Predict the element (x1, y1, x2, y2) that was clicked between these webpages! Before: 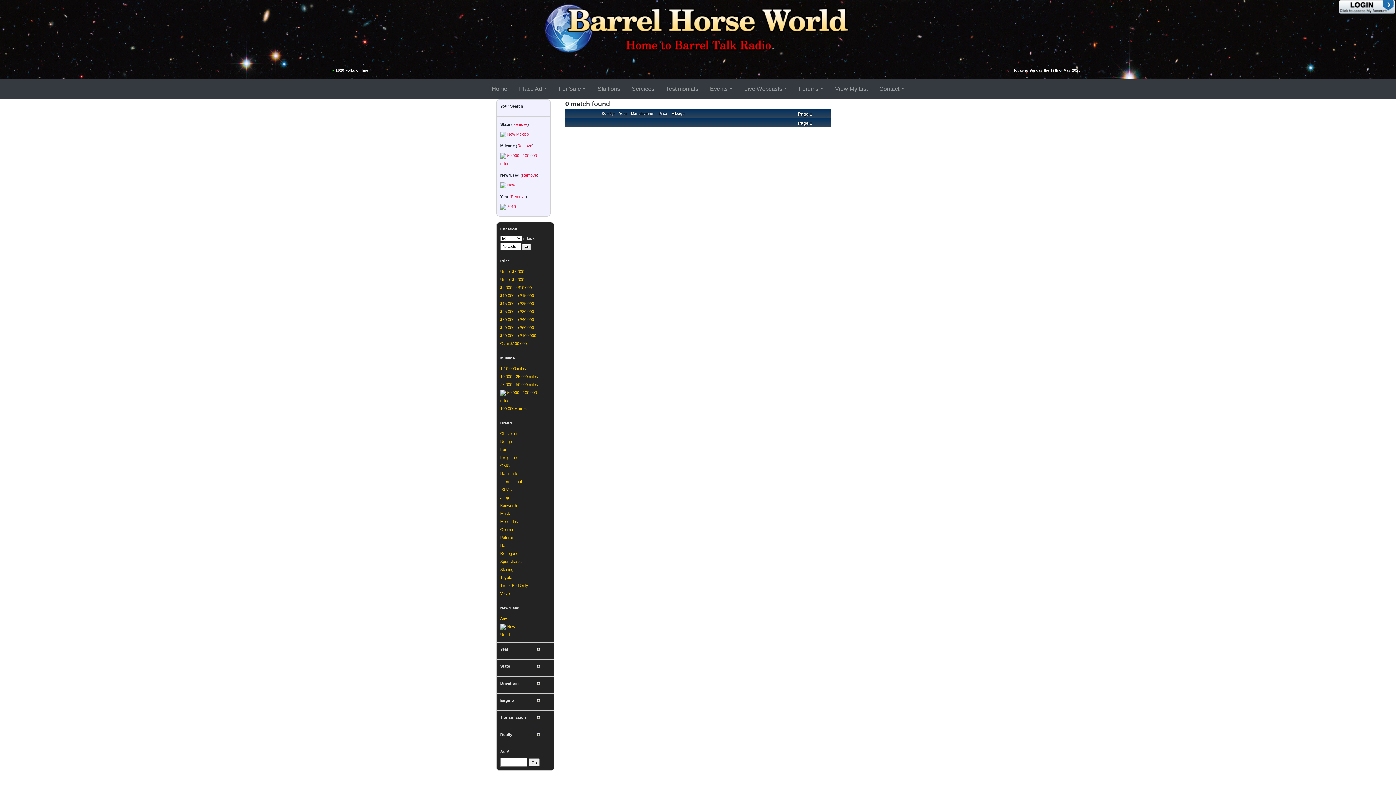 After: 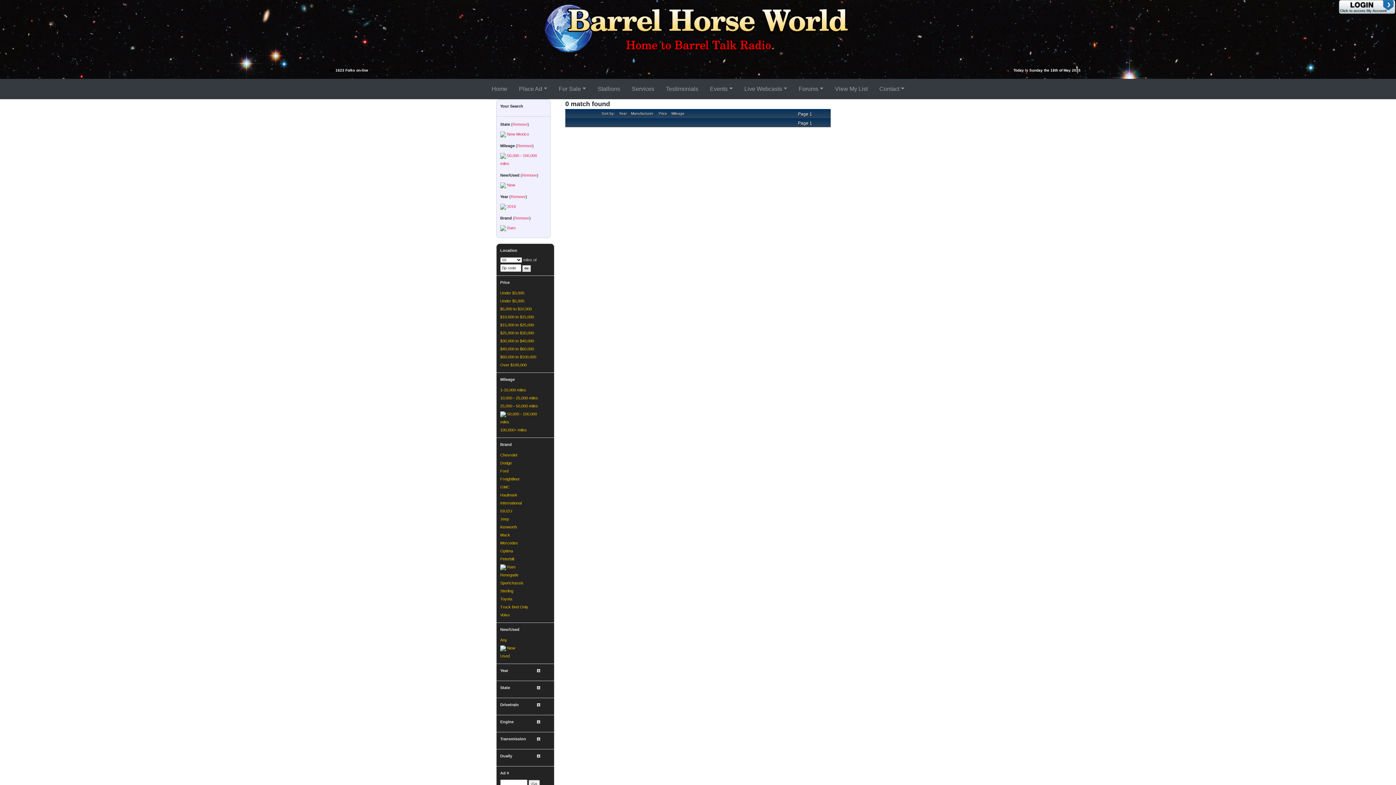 Action: bbox: (500, 543, 508, 548) label: Ram